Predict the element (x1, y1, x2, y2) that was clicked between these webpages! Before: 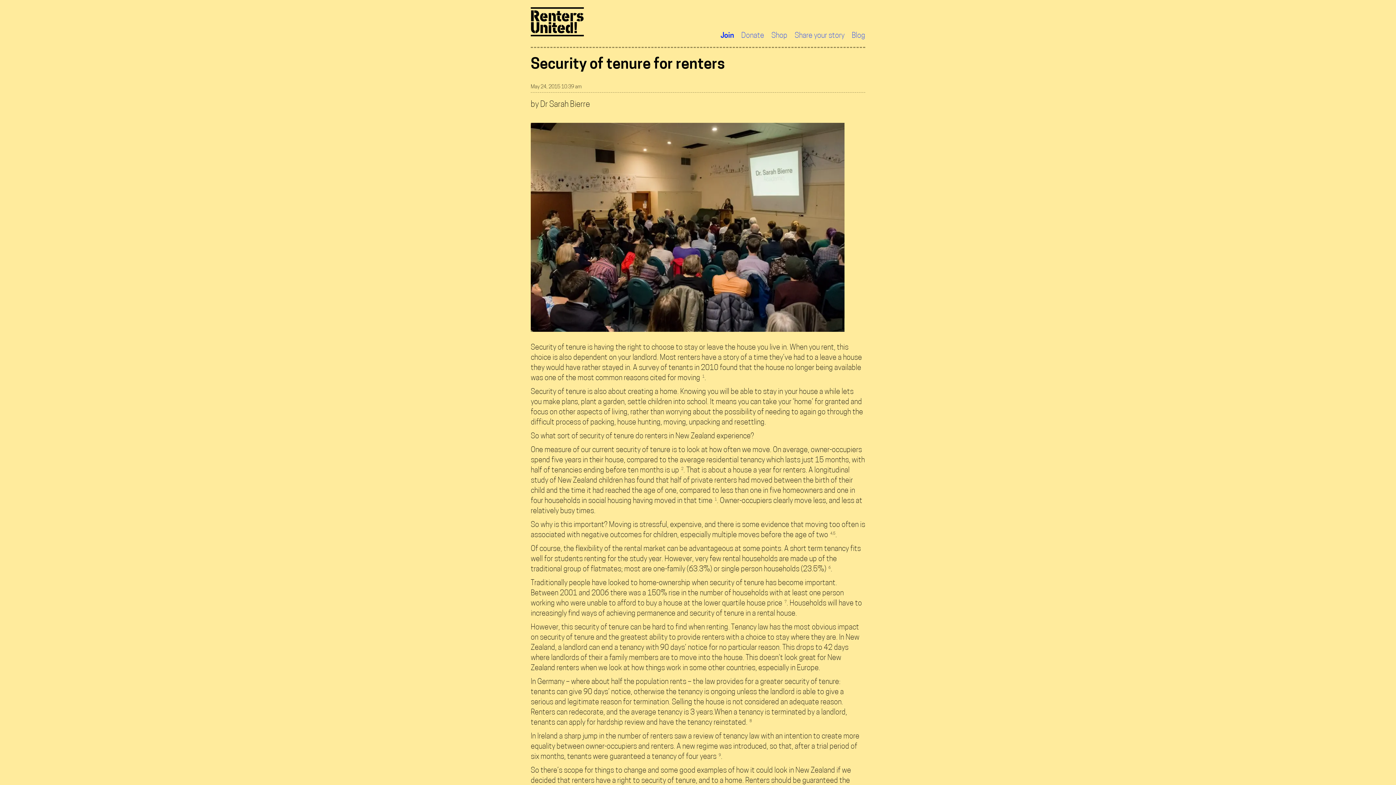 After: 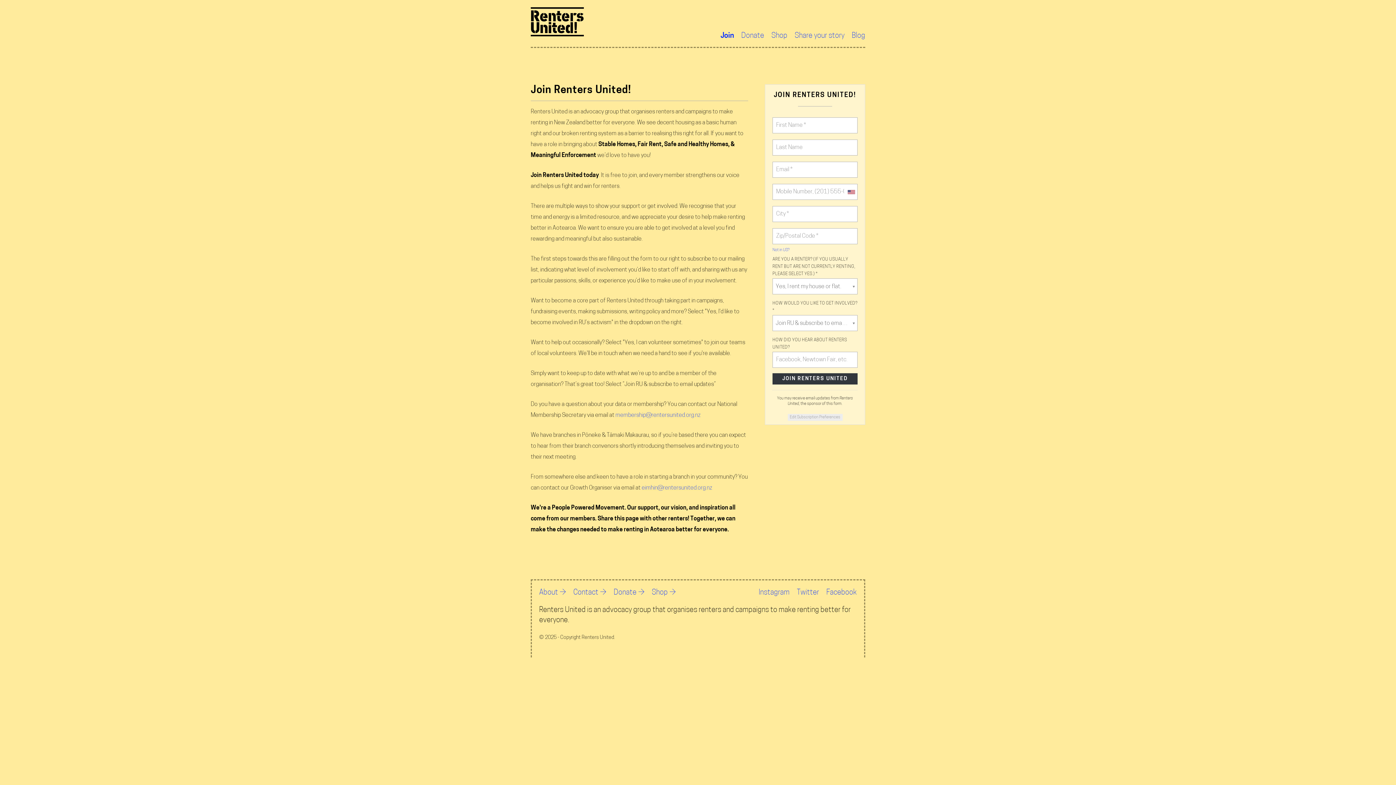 Action: label: Join bbox: (720, 32, 734, 39)